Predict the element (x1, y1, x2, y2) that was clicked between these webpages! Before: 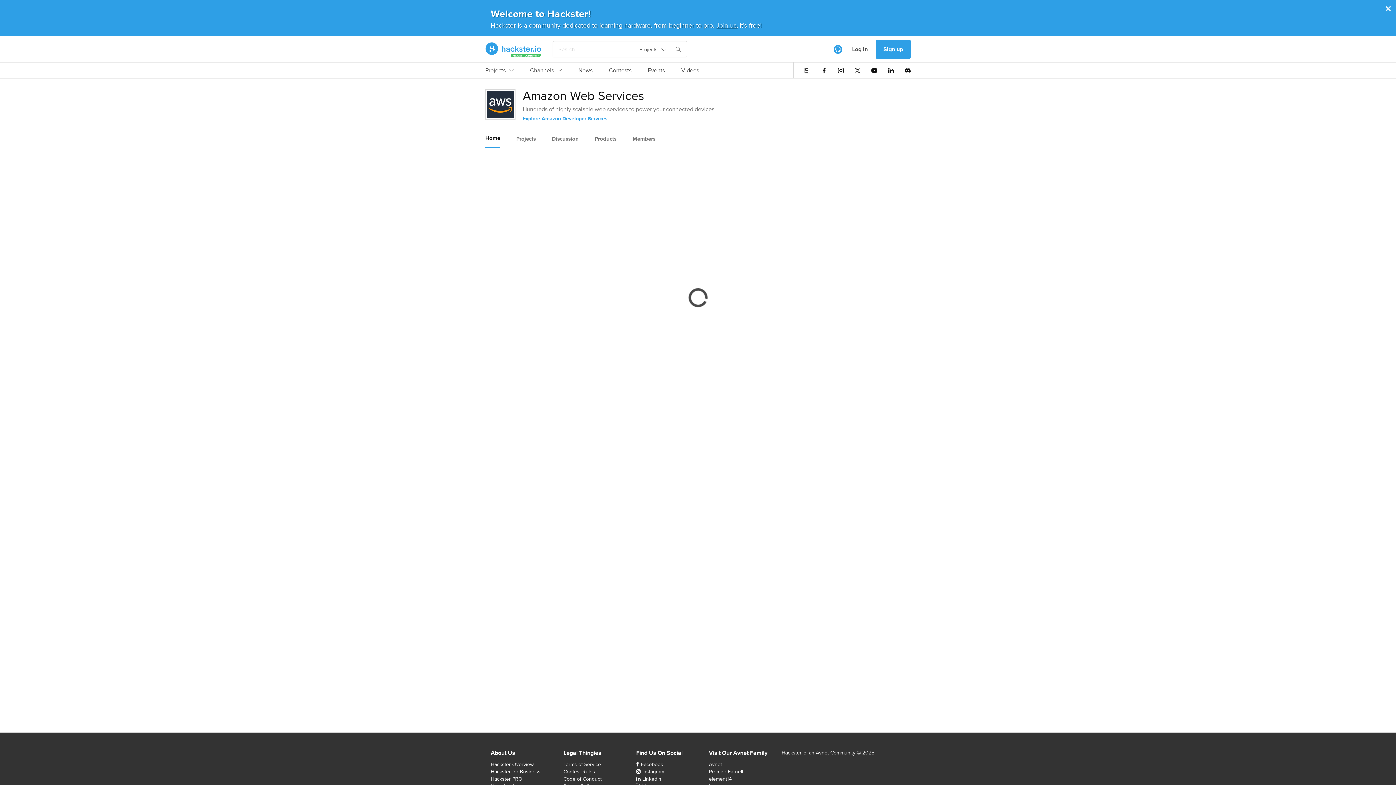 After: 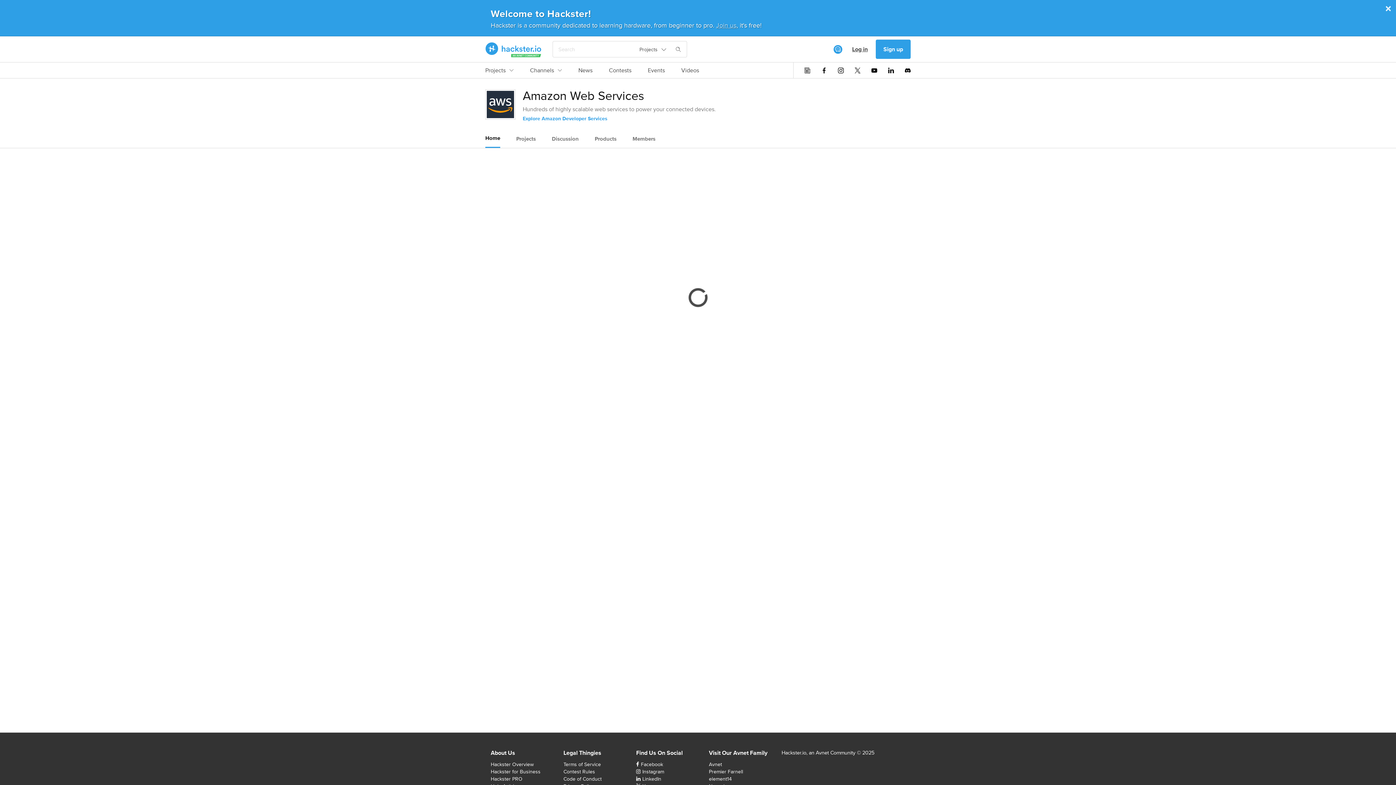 Action: bbox: (844, 39, 876, 59) label: Log in